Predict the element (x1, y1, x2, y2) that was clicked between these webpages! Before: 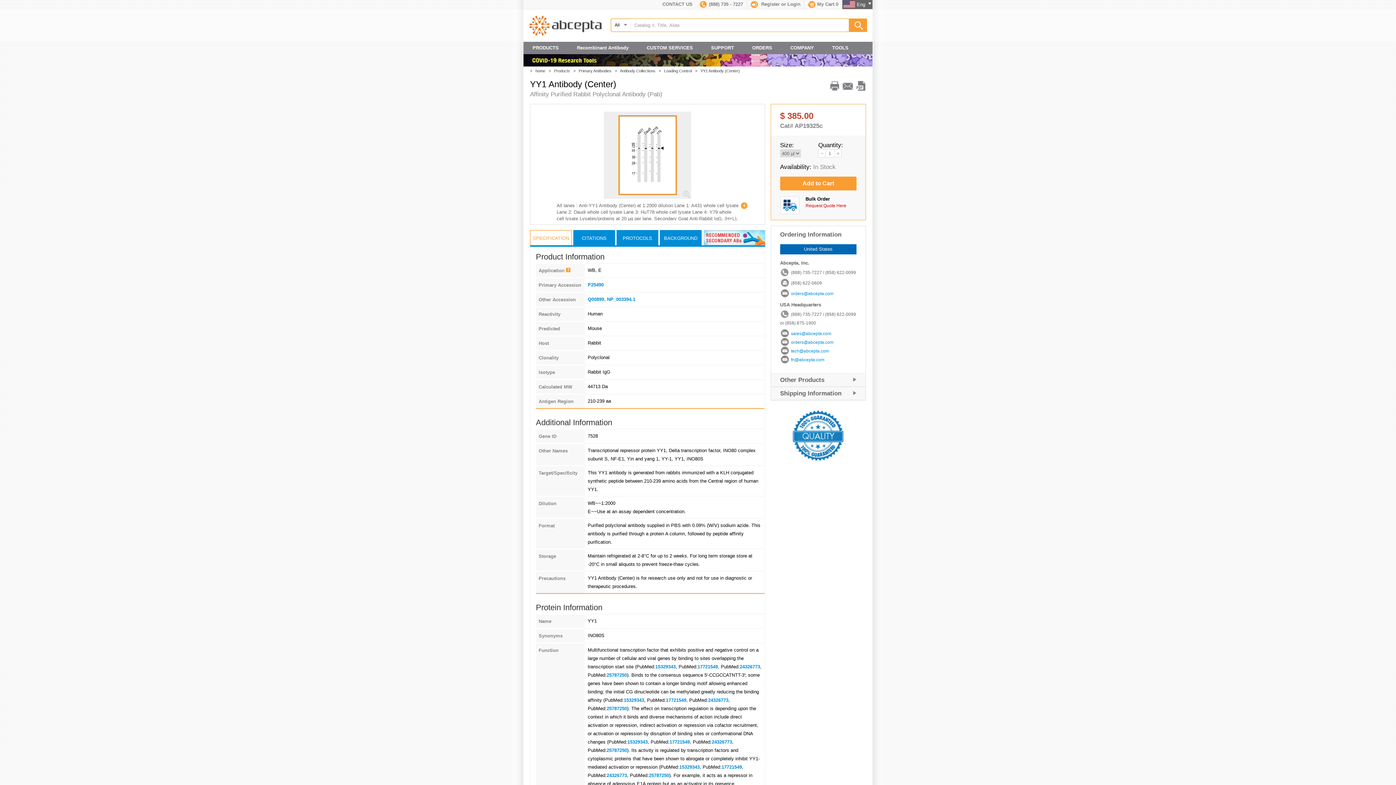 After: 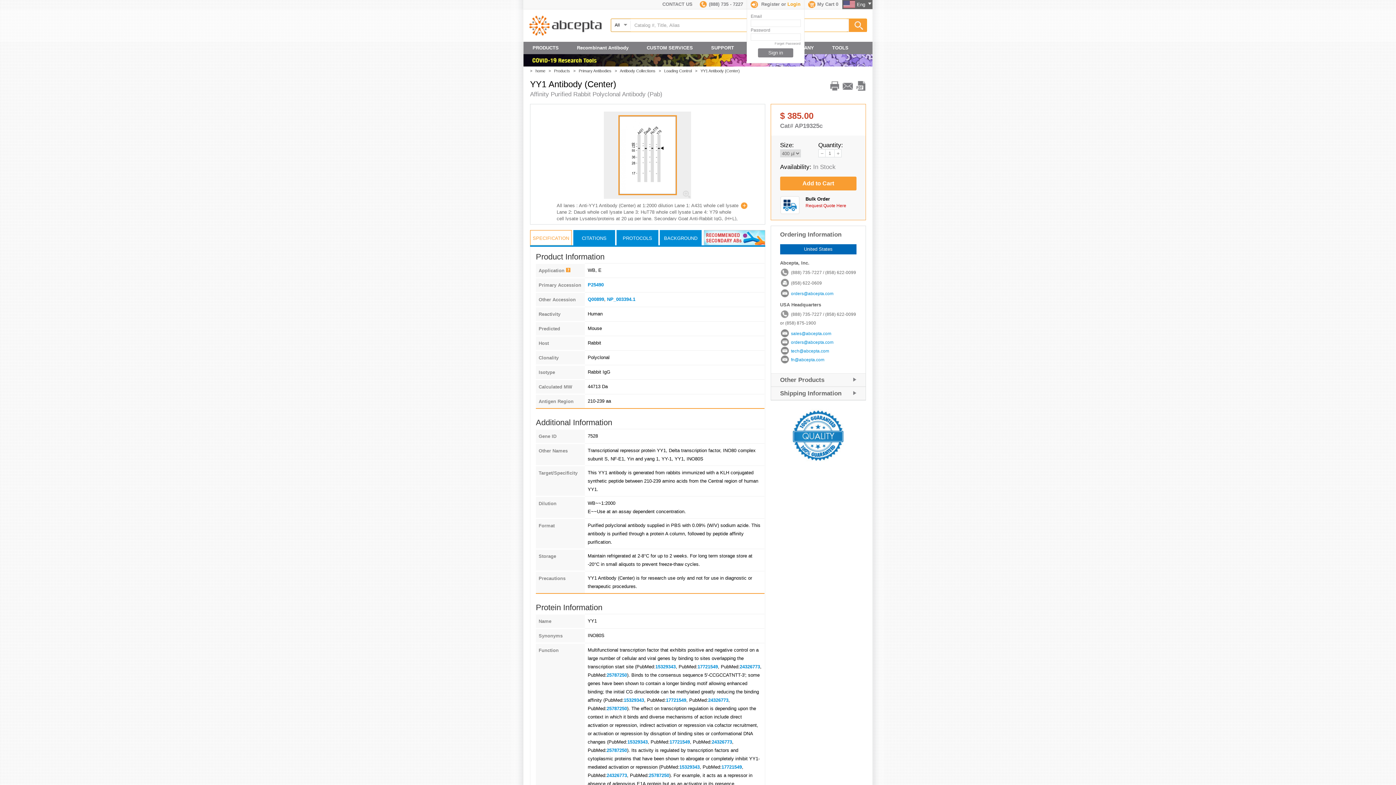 Action: bbox: (787, 1, 800, 6) label: Login